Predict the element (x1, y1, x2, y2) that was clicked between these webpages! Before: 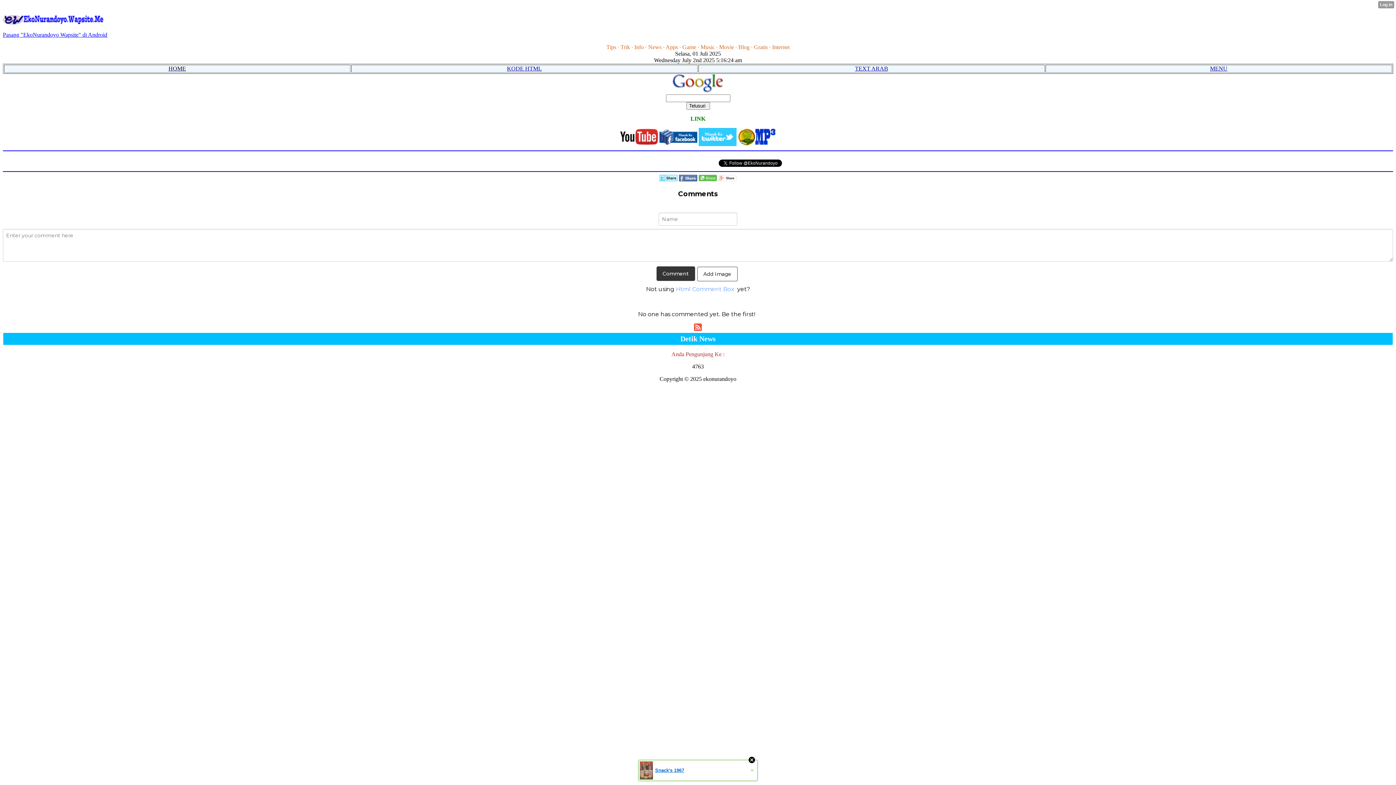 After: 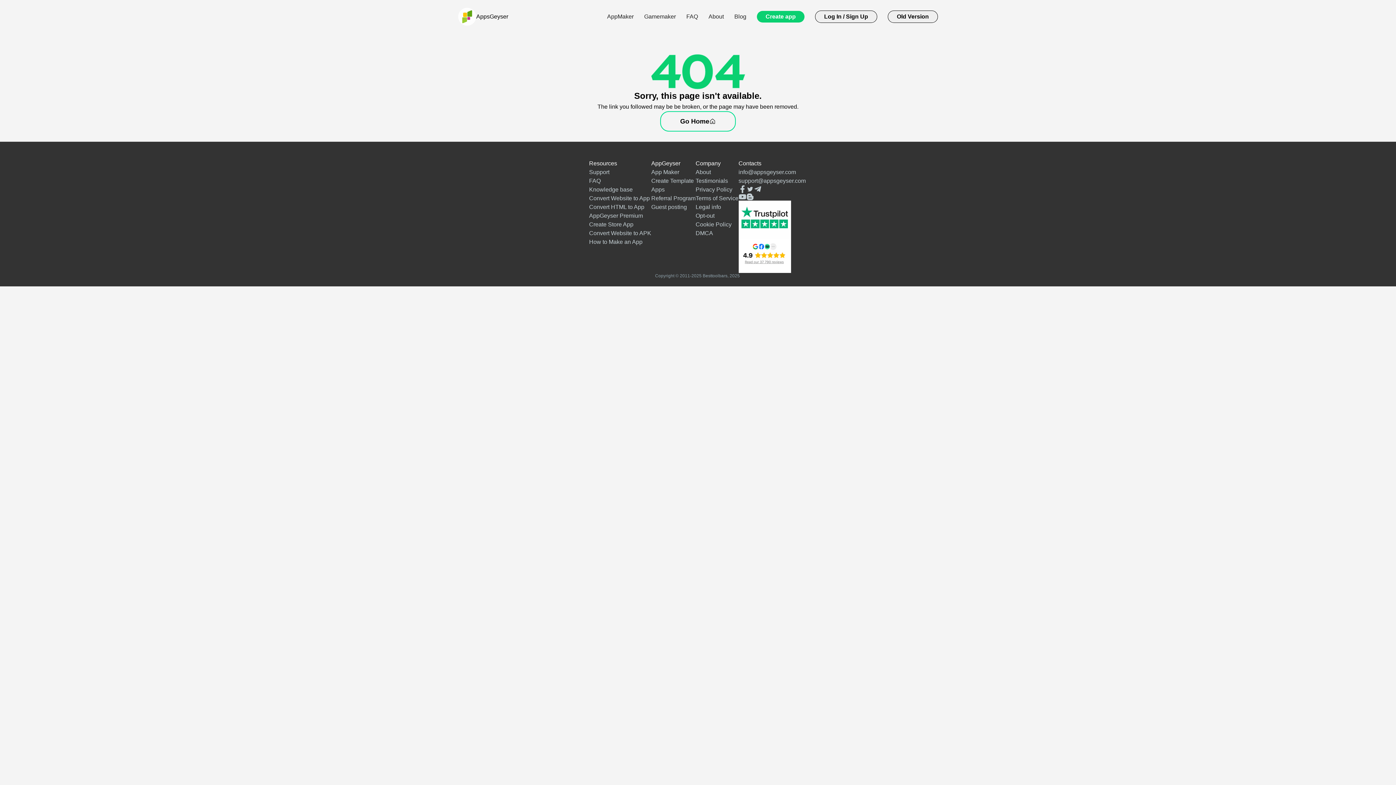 Action: bbox: (2, 31, 107, 37) label: Pasang "EkoNurandoyo Wapsite" di Android